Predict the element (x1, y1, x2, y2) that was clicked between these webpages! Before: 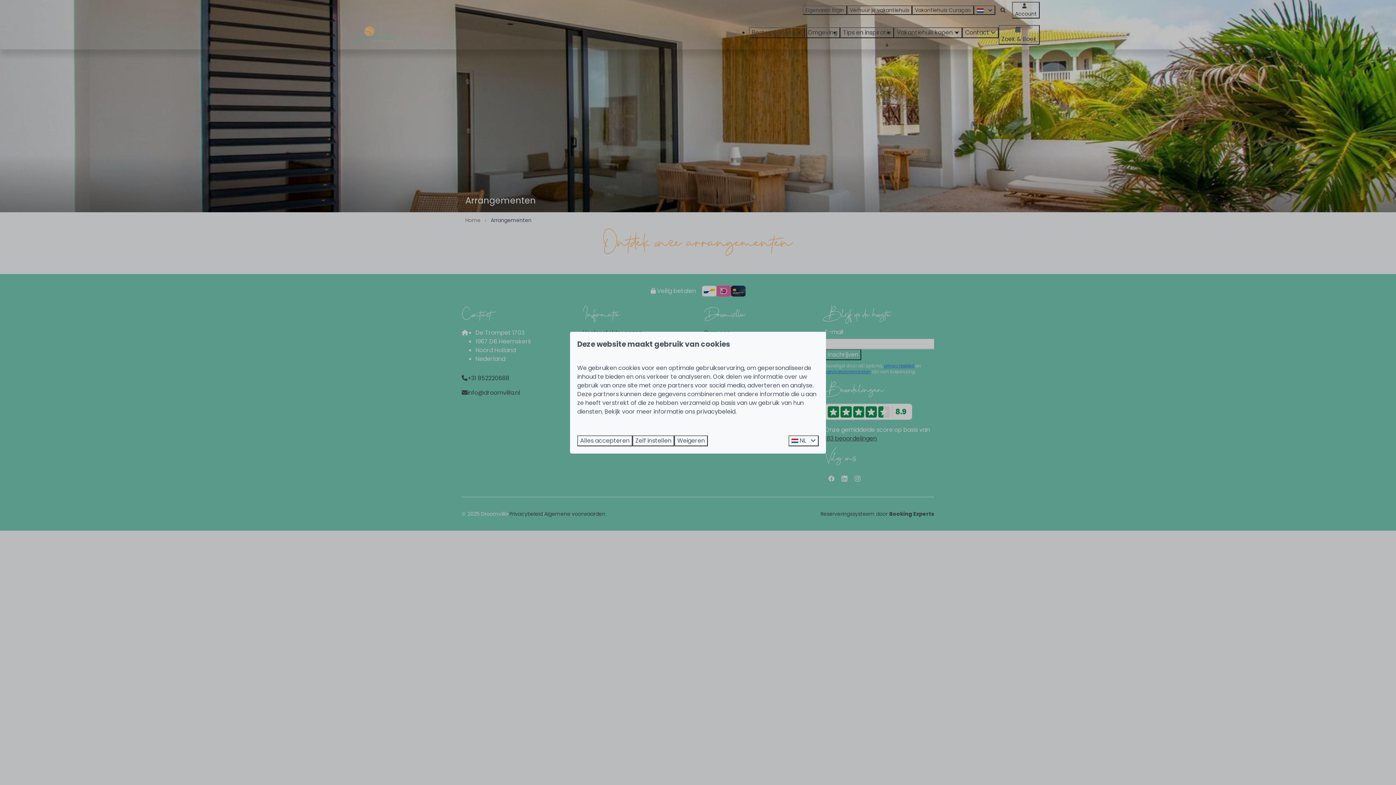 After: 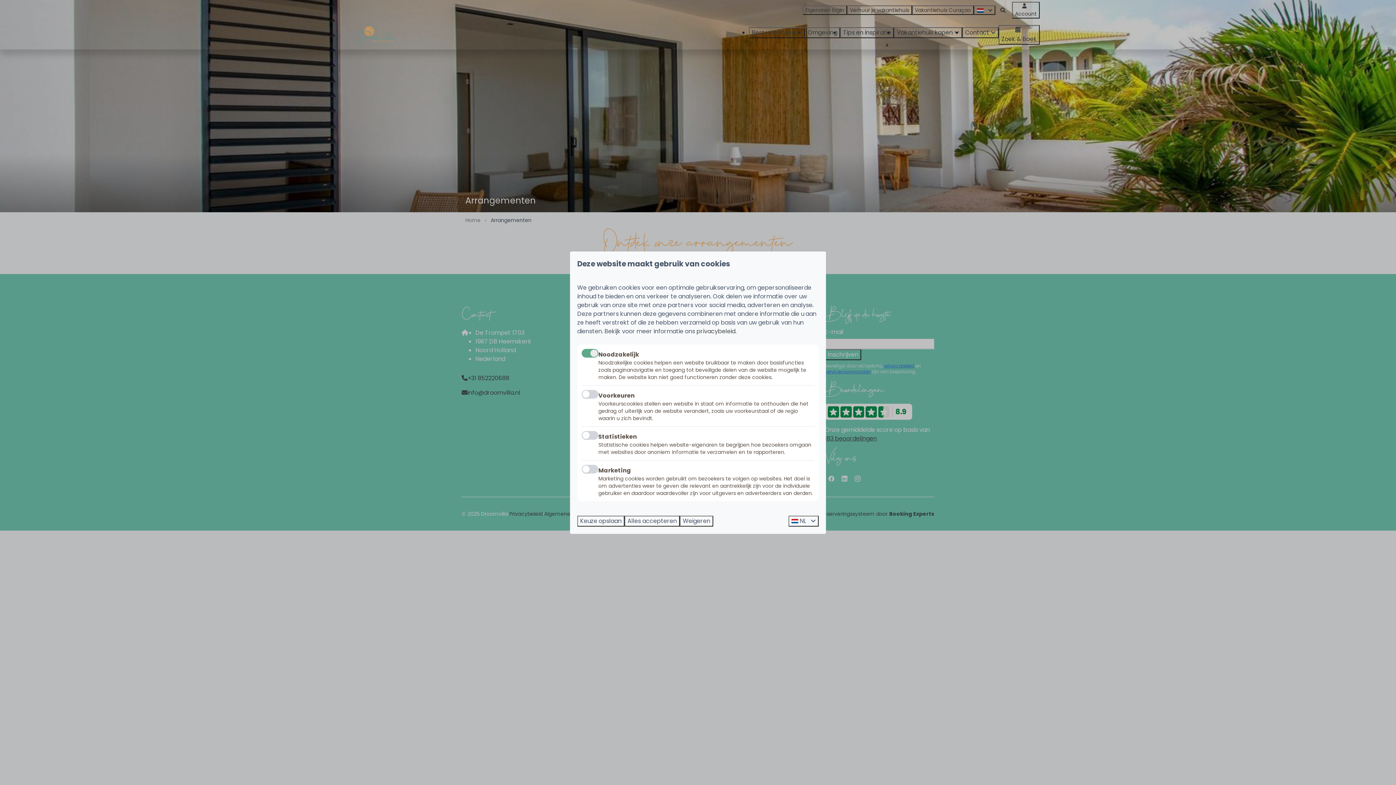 Action: label: Zelf instellen bbox: (632, 435, 674, 446)